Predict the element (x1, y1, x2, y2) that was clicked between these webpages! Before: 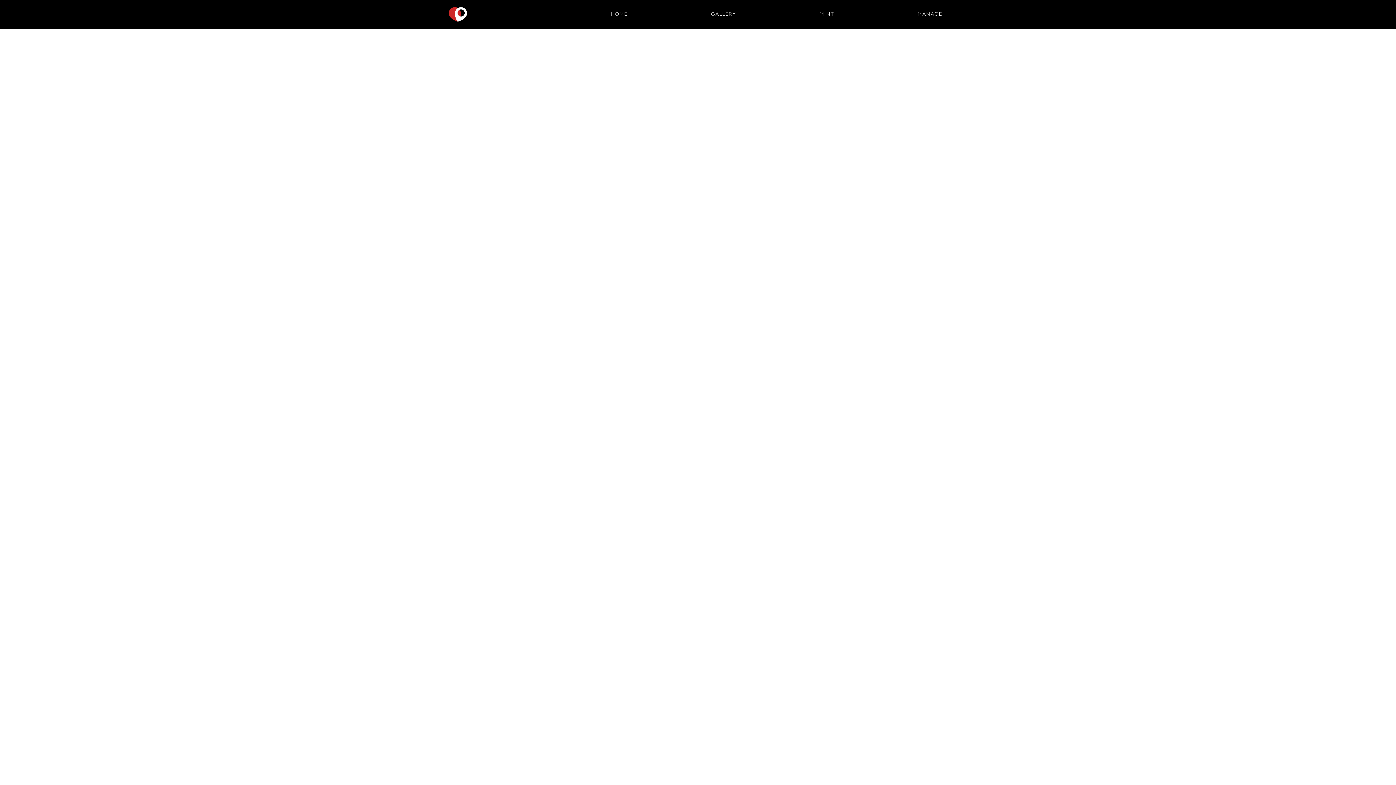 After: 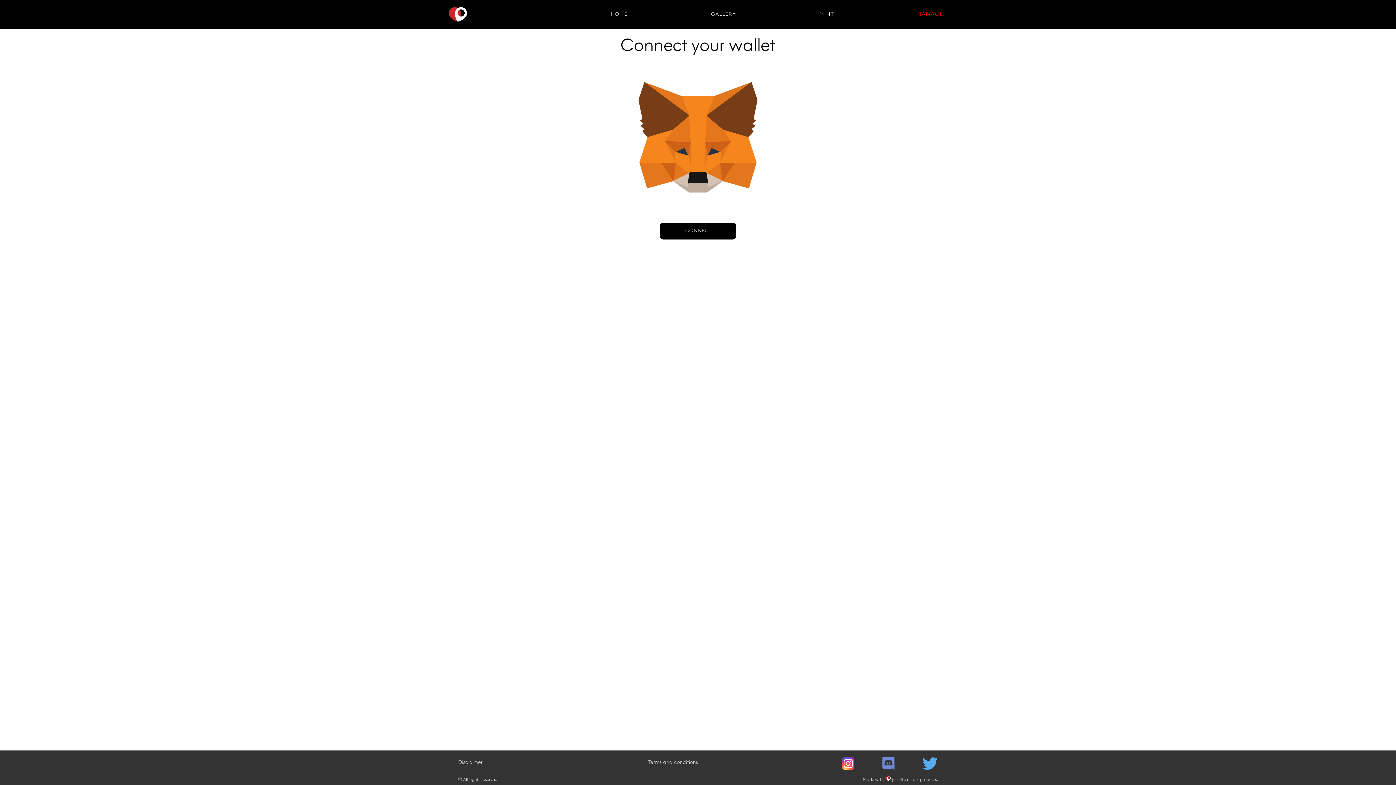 Action: label: MANAGE bbox: (909, 2, 951, 26)